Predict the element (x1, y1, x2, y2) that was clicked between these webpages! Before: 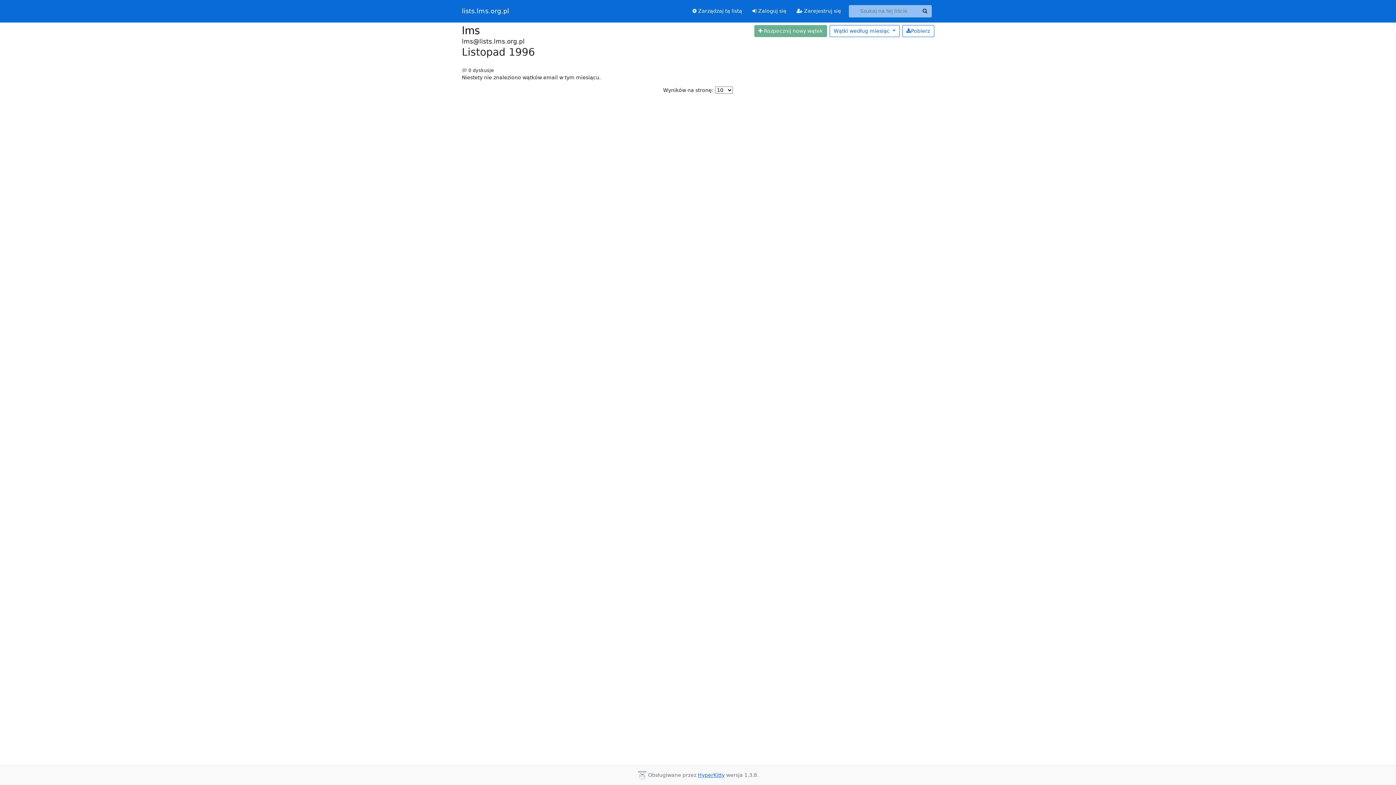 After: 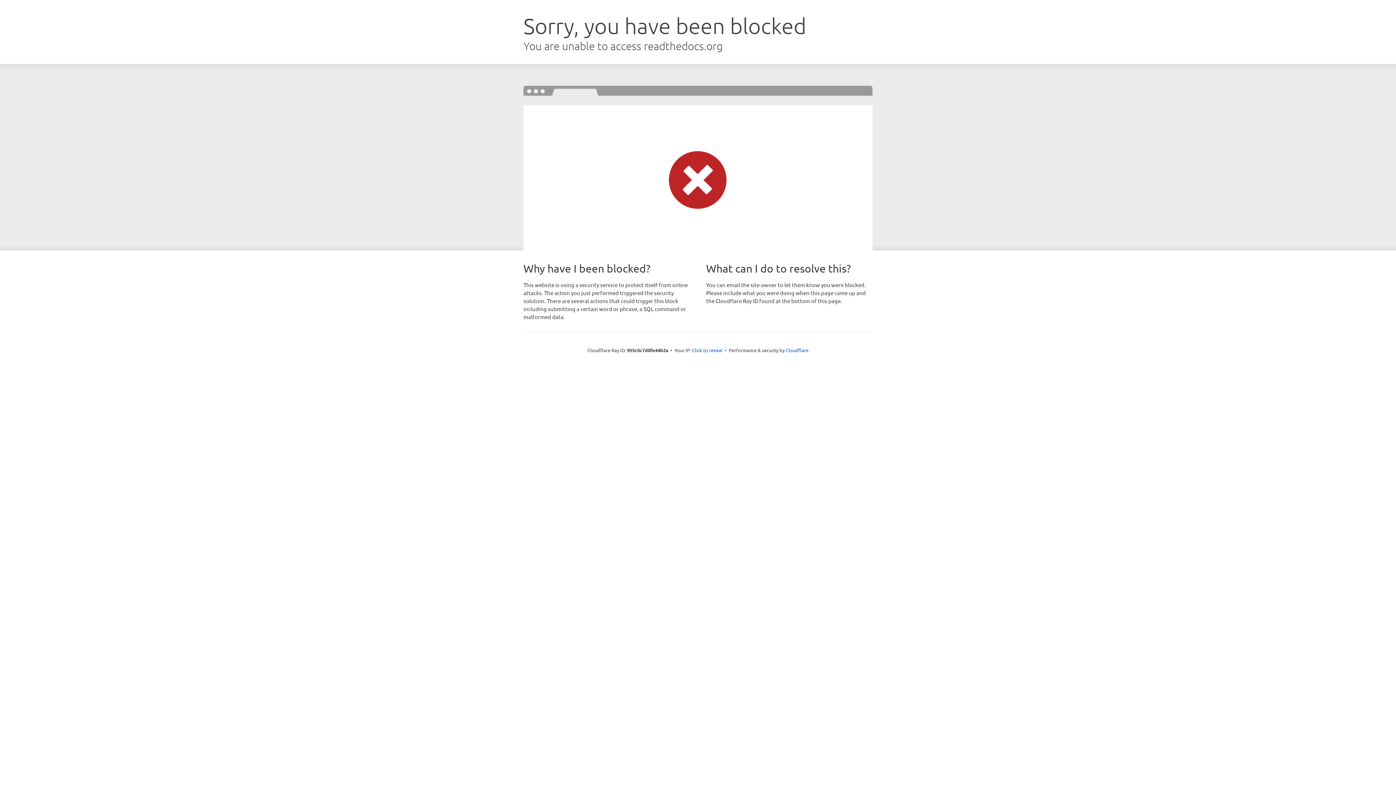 Action: bbox: (698, 772, 724, 778) label: HyperKitty